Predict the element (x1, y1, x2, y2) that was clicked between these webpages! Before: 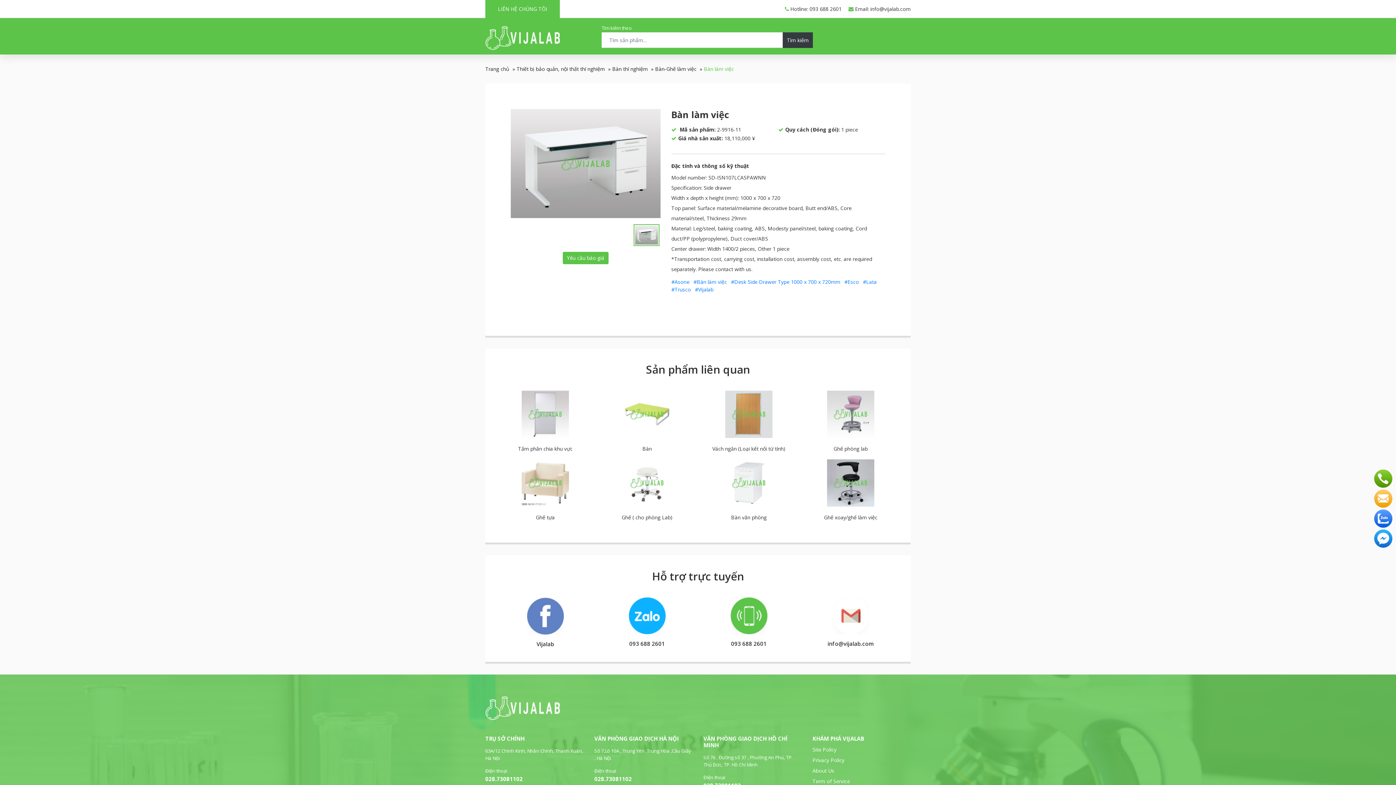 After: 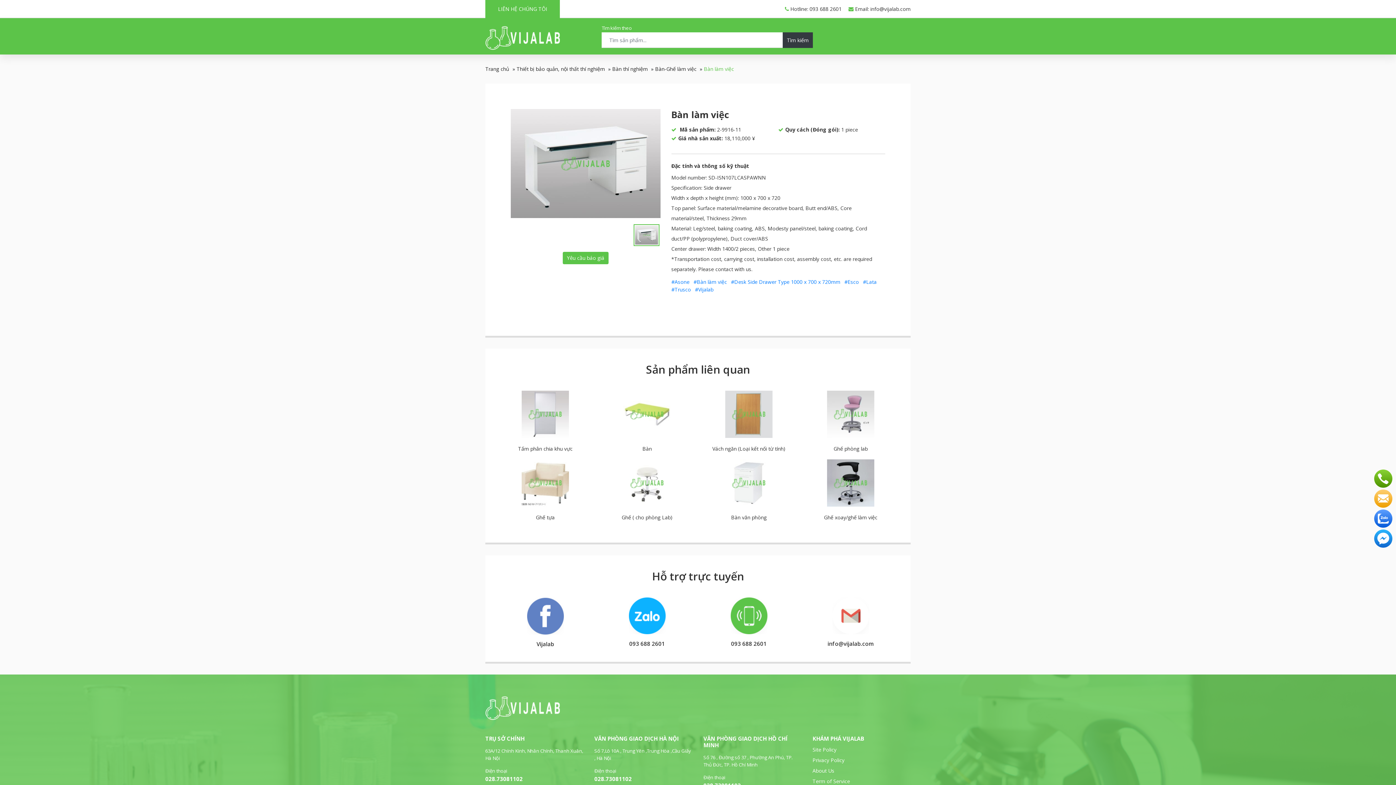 Action: bbox: (1374, 489, 1392, 508) label:  